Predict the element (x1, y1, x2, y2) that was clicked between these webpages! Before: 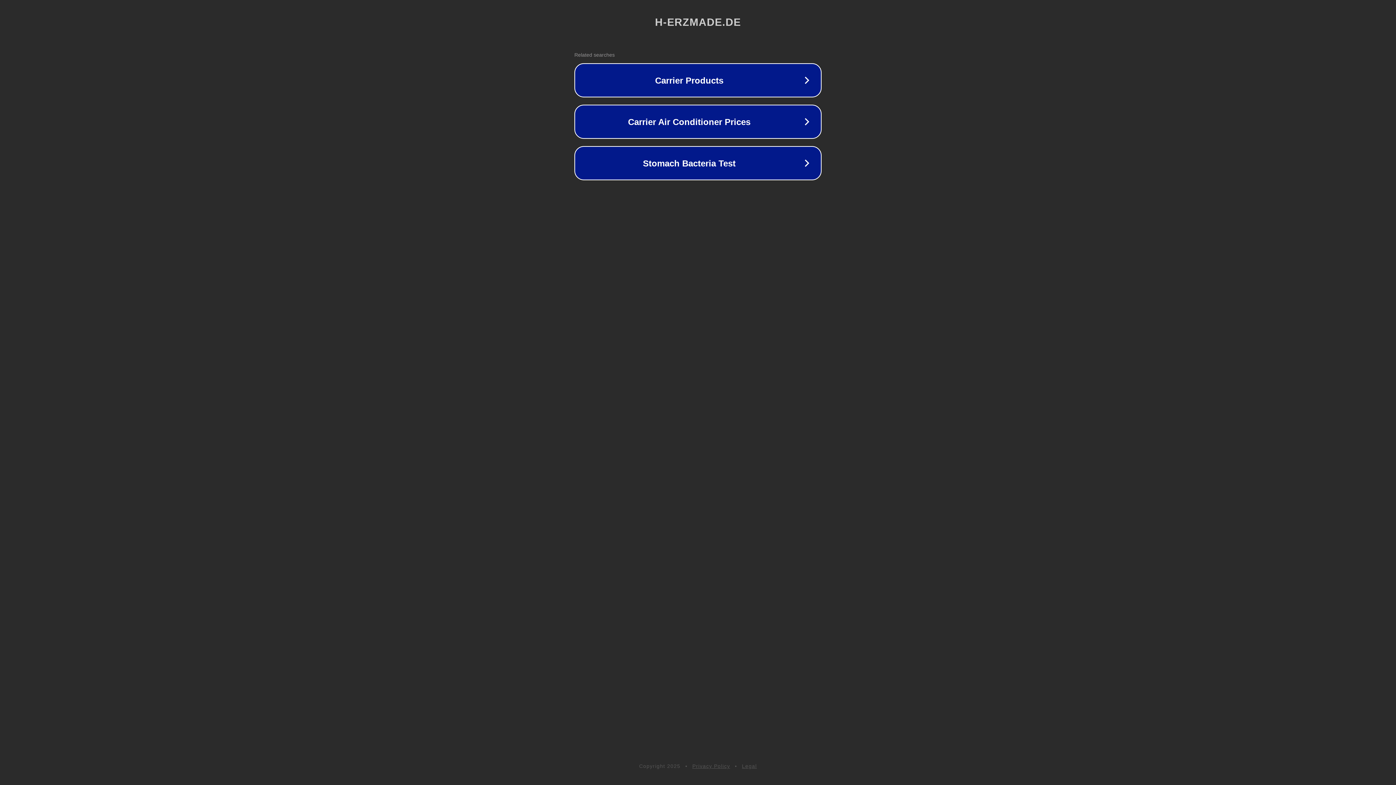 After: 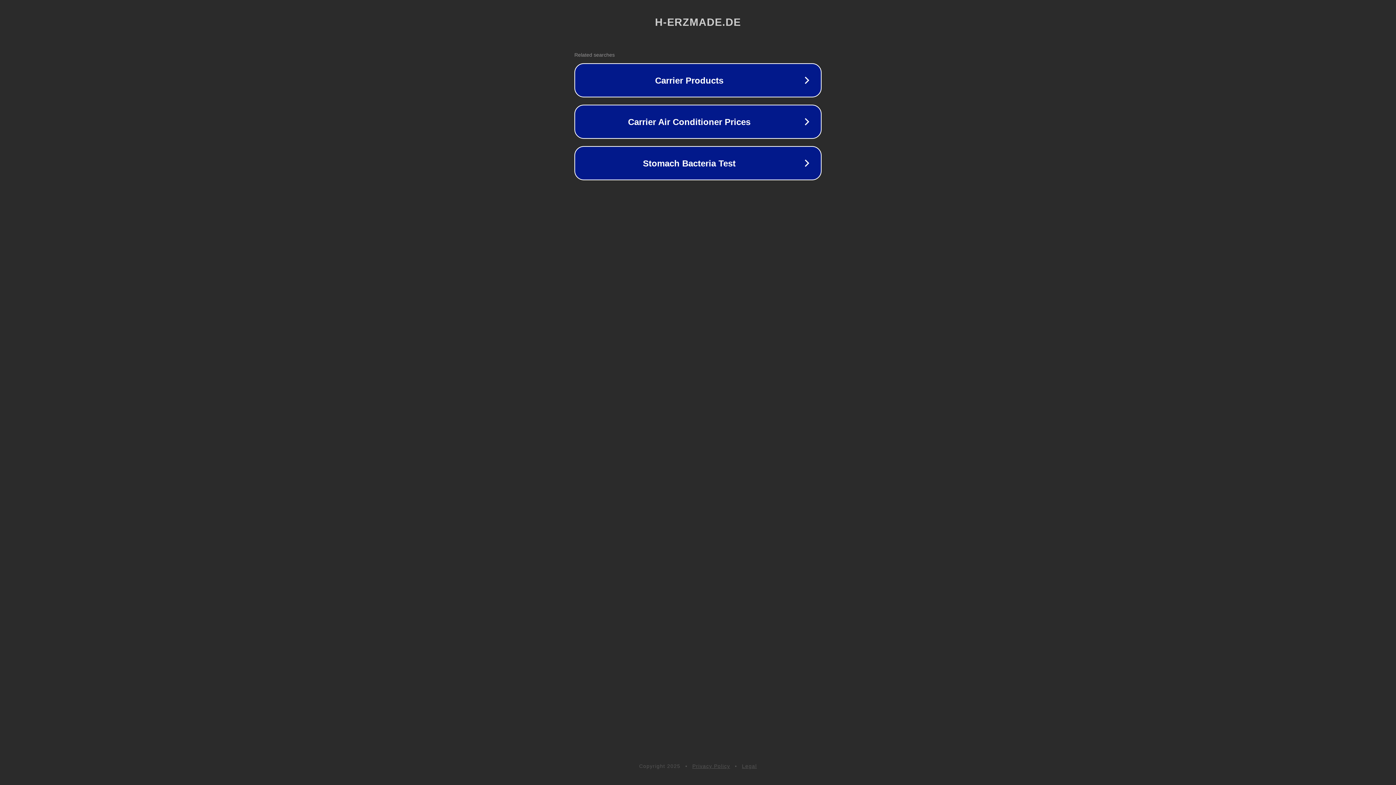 Action: label: Legal bbox: (742, 763, 757, 769)